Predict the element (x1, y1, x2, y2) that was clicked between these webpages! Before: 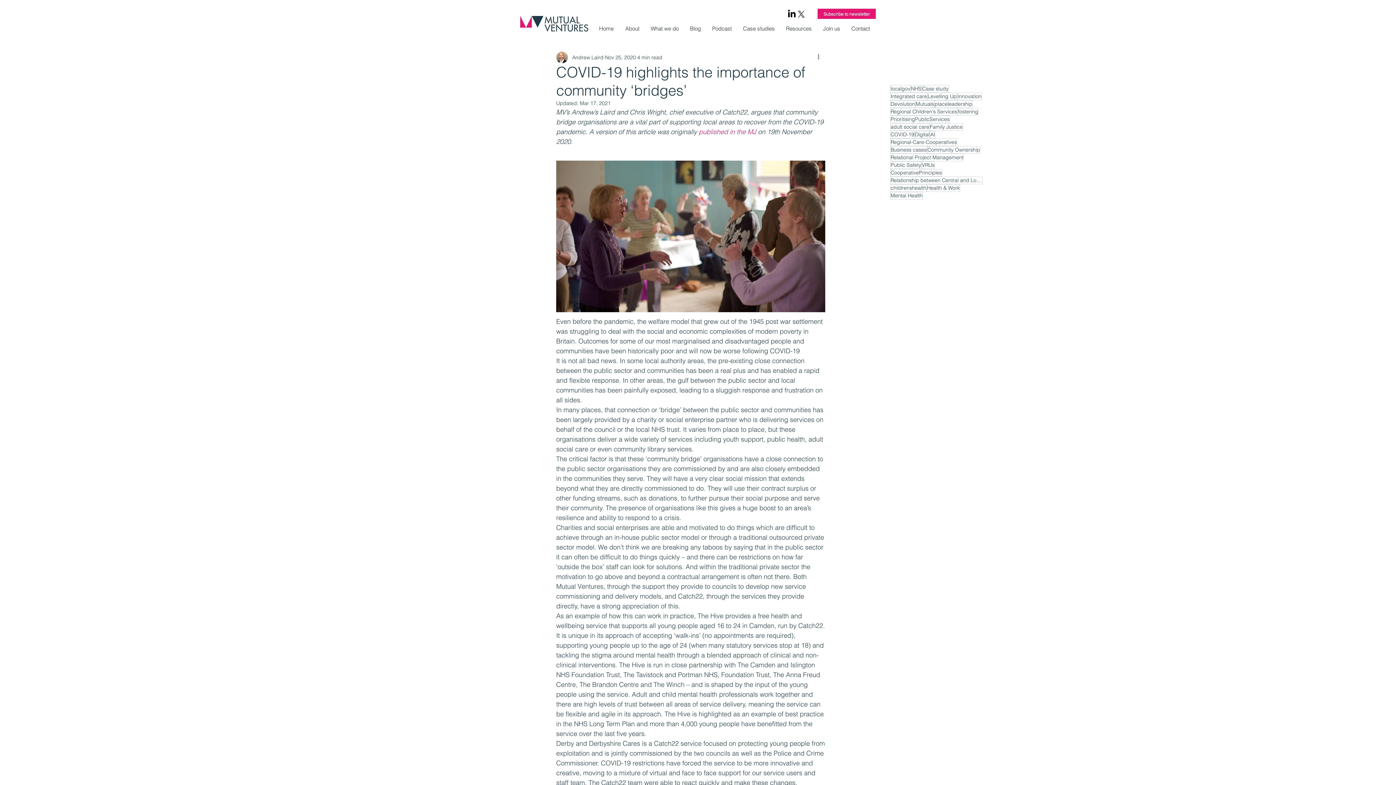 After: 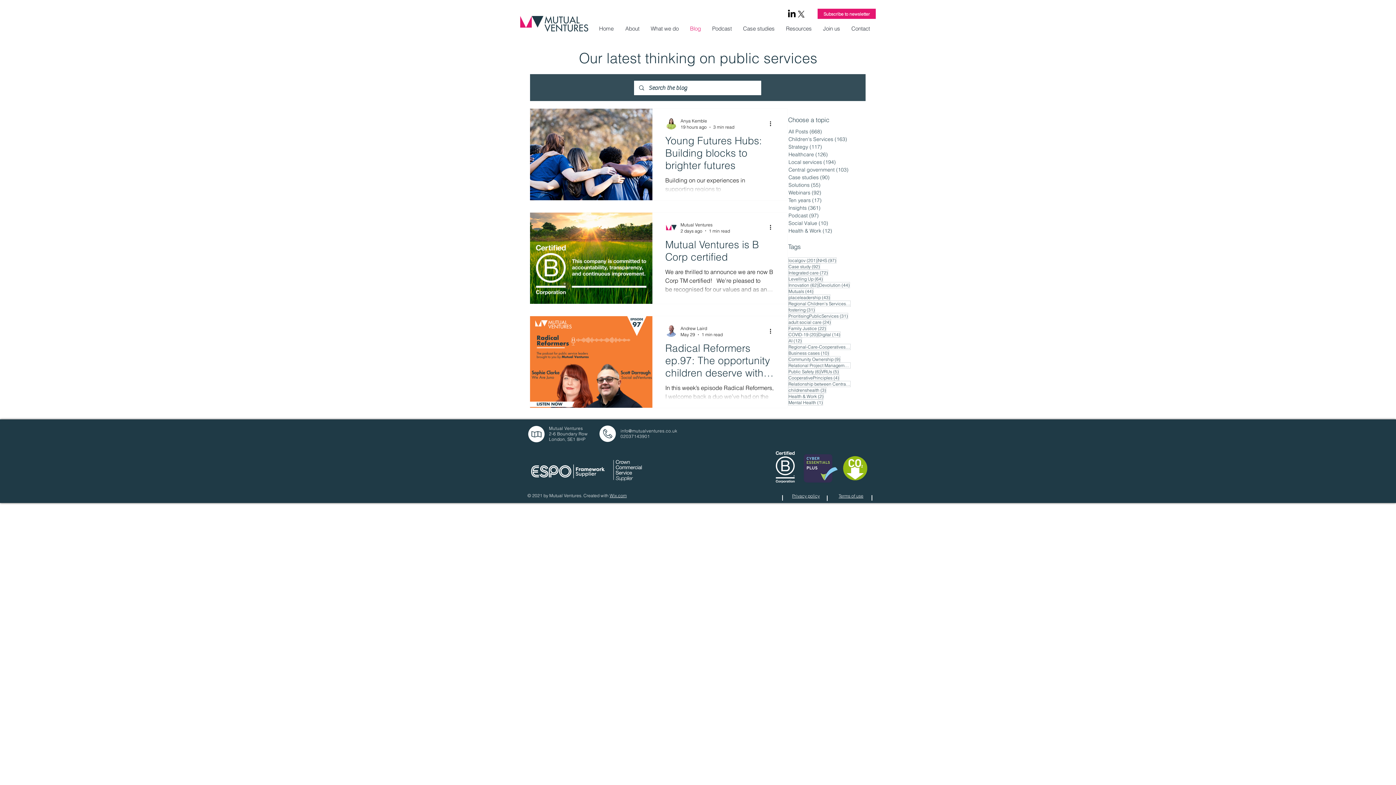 Action: label: Blog bbox: (684, 23, 706, 33)